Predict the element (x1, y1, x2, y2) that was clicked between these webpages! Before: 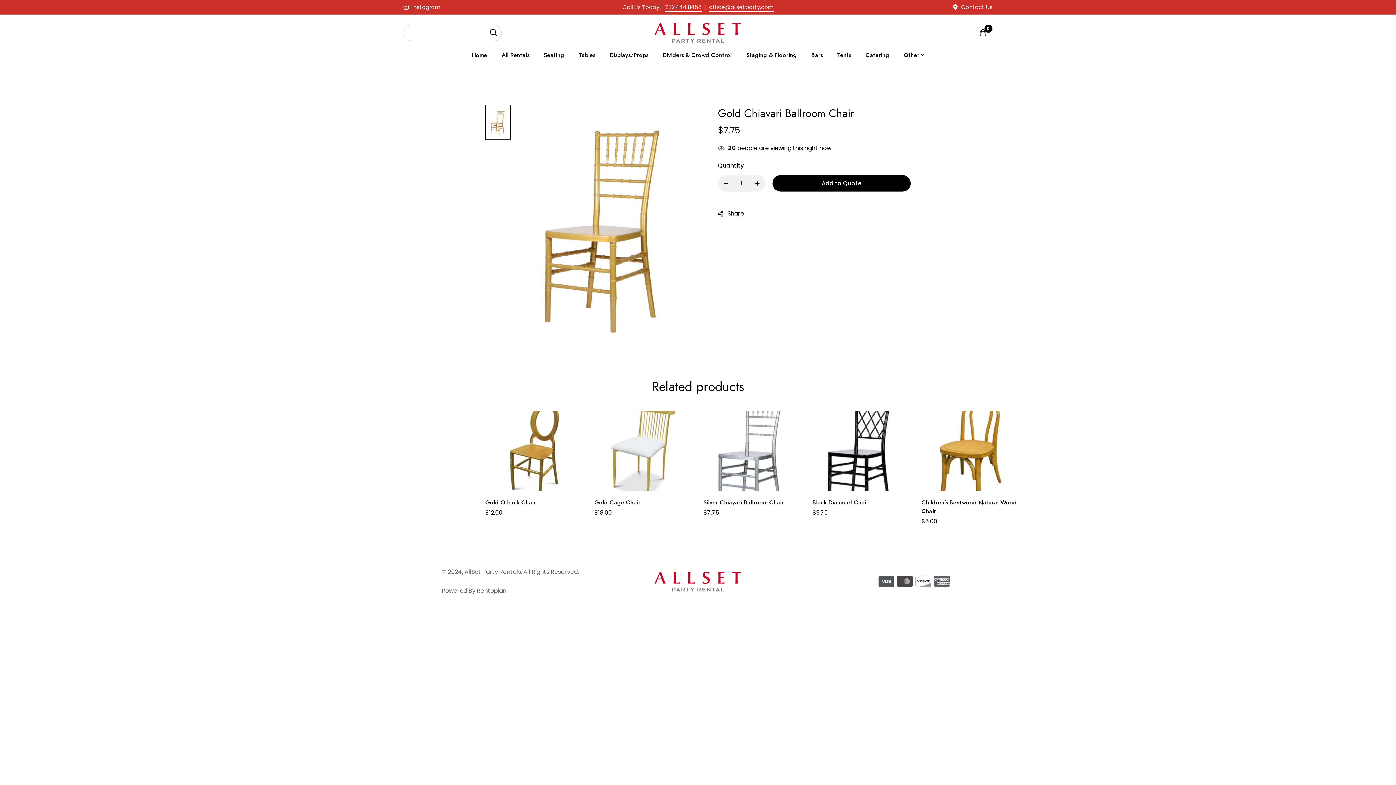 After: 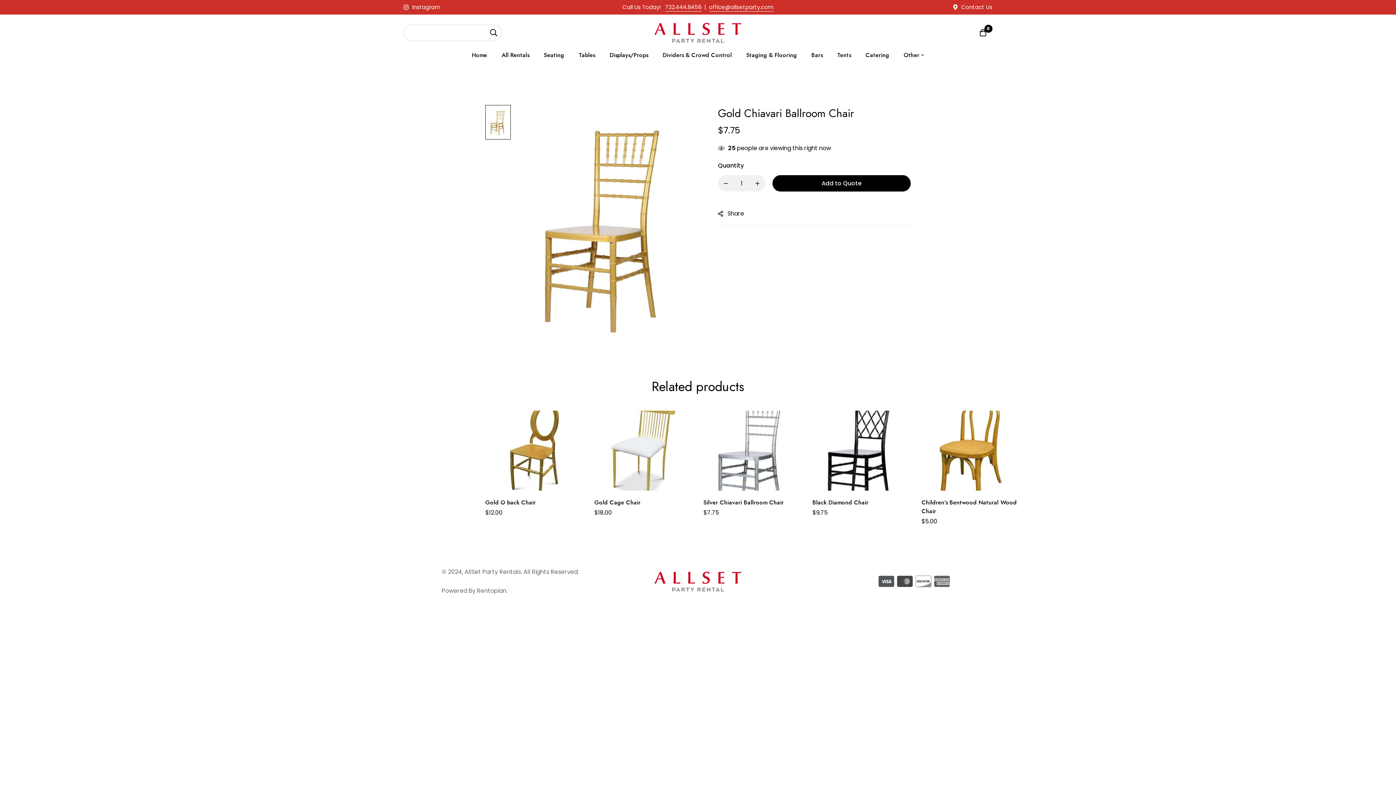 Action: bbox: (477, 586, 506, 595) label: Rentopian